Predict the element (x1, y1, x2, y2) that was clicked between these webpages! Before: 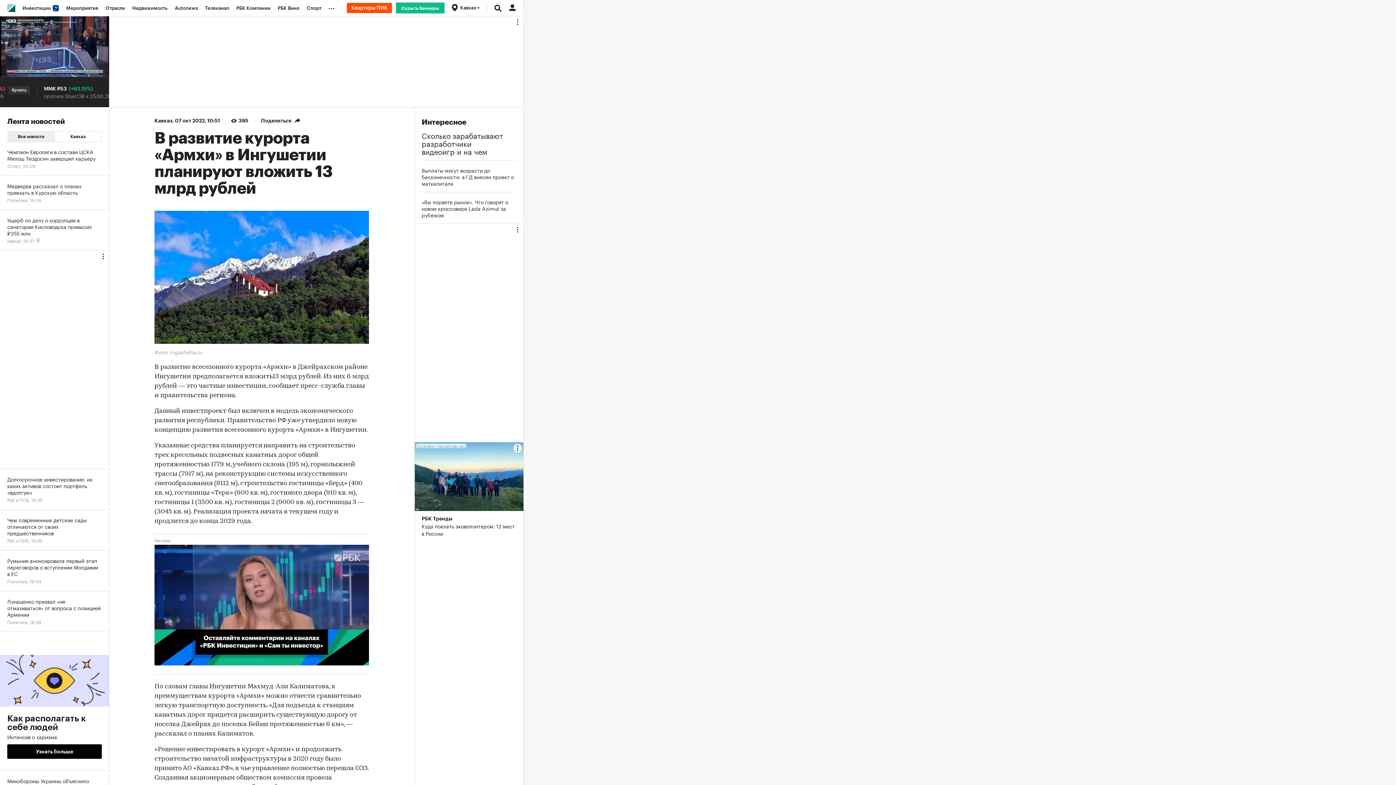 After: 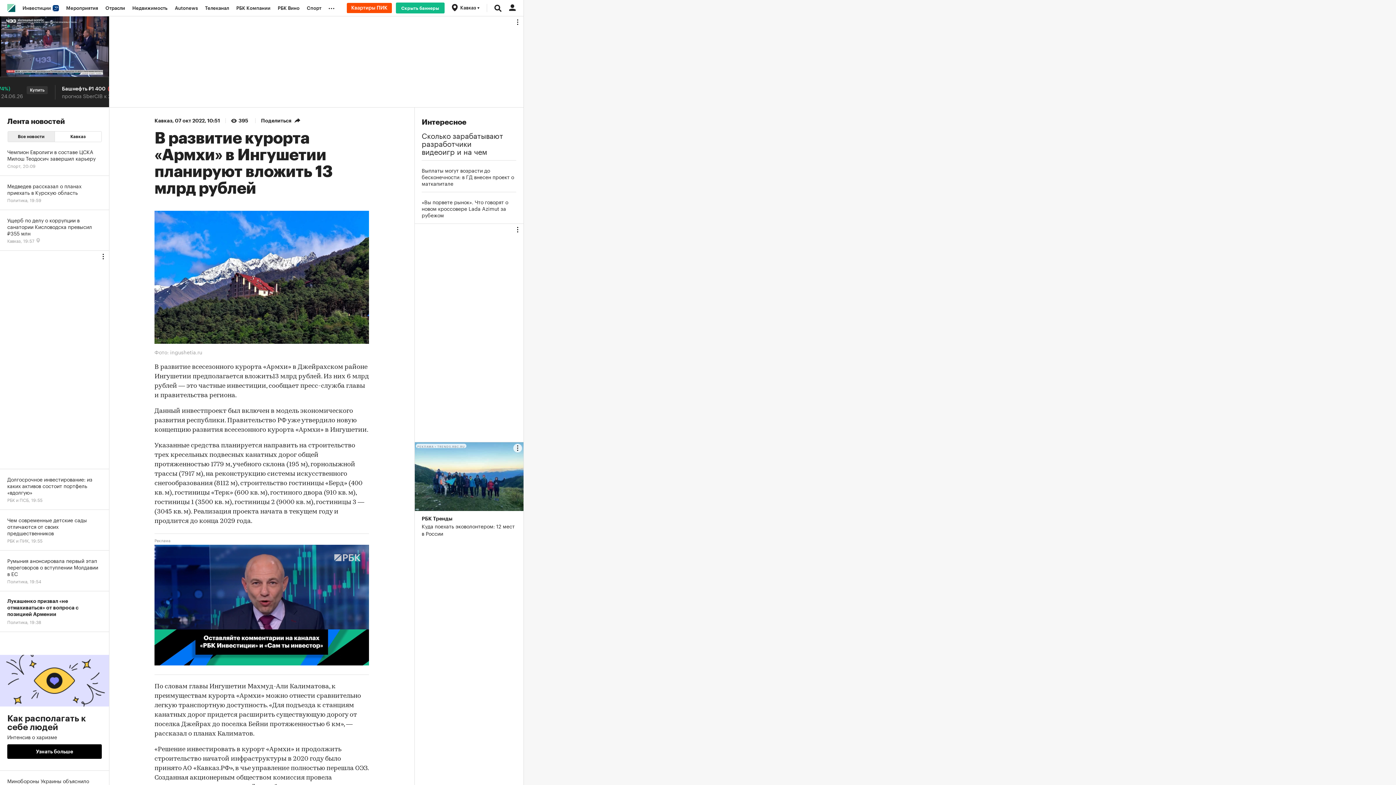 Action: bbox: (414, 442, 523, 537) label: РБК Тренды
Куда поехать эковолонтером: 12 мест в России